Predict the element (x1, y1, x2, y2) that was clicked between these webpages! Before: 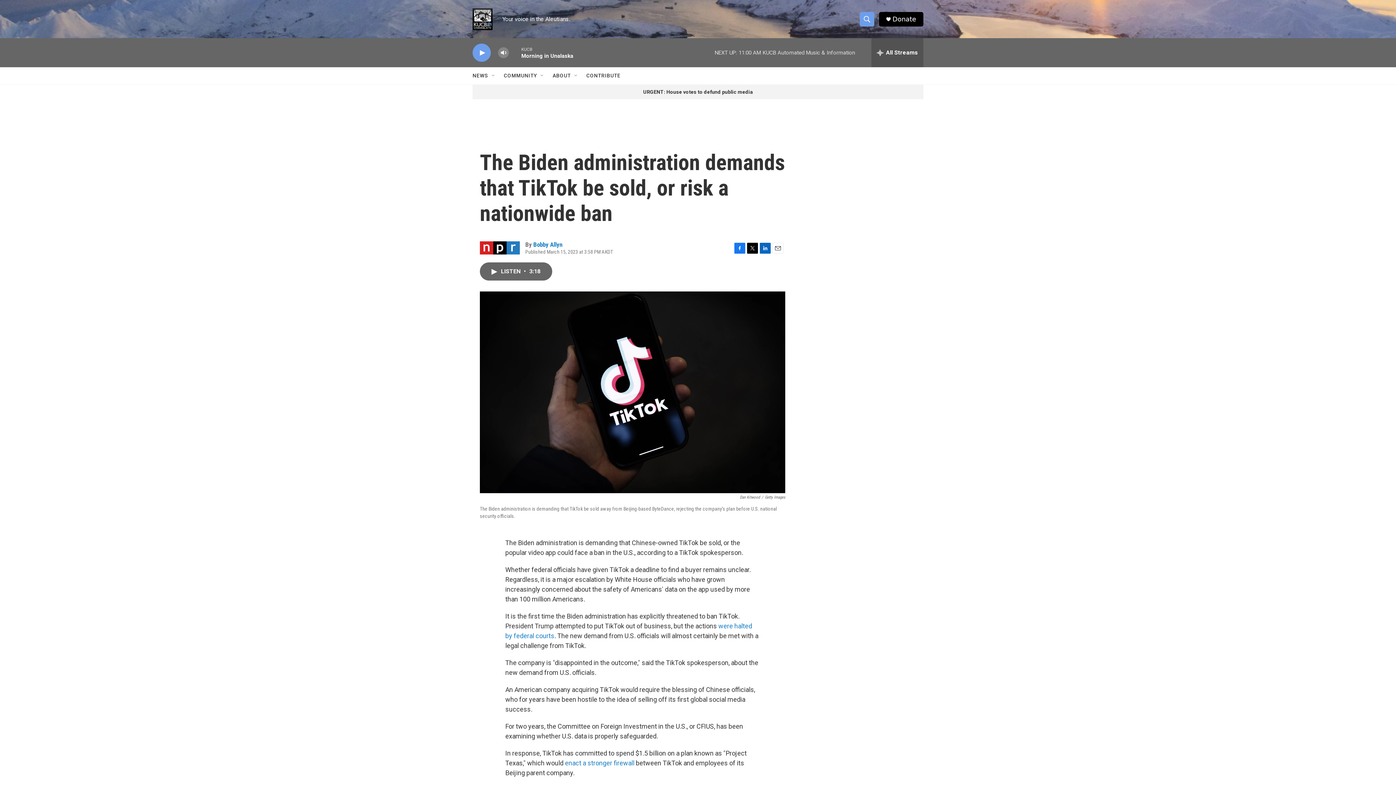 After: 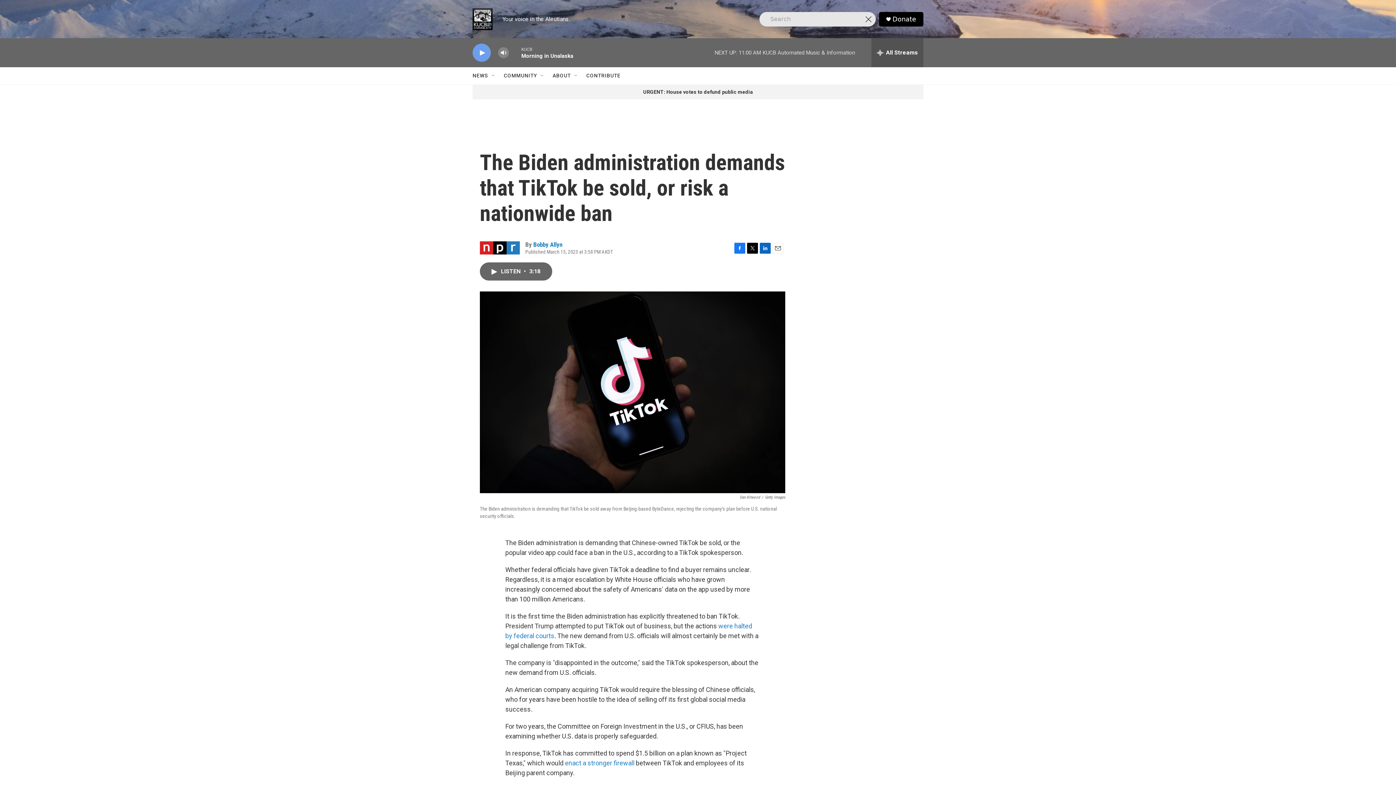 Action: label: header-search-icon bbox: (860, 11, 874, 26)